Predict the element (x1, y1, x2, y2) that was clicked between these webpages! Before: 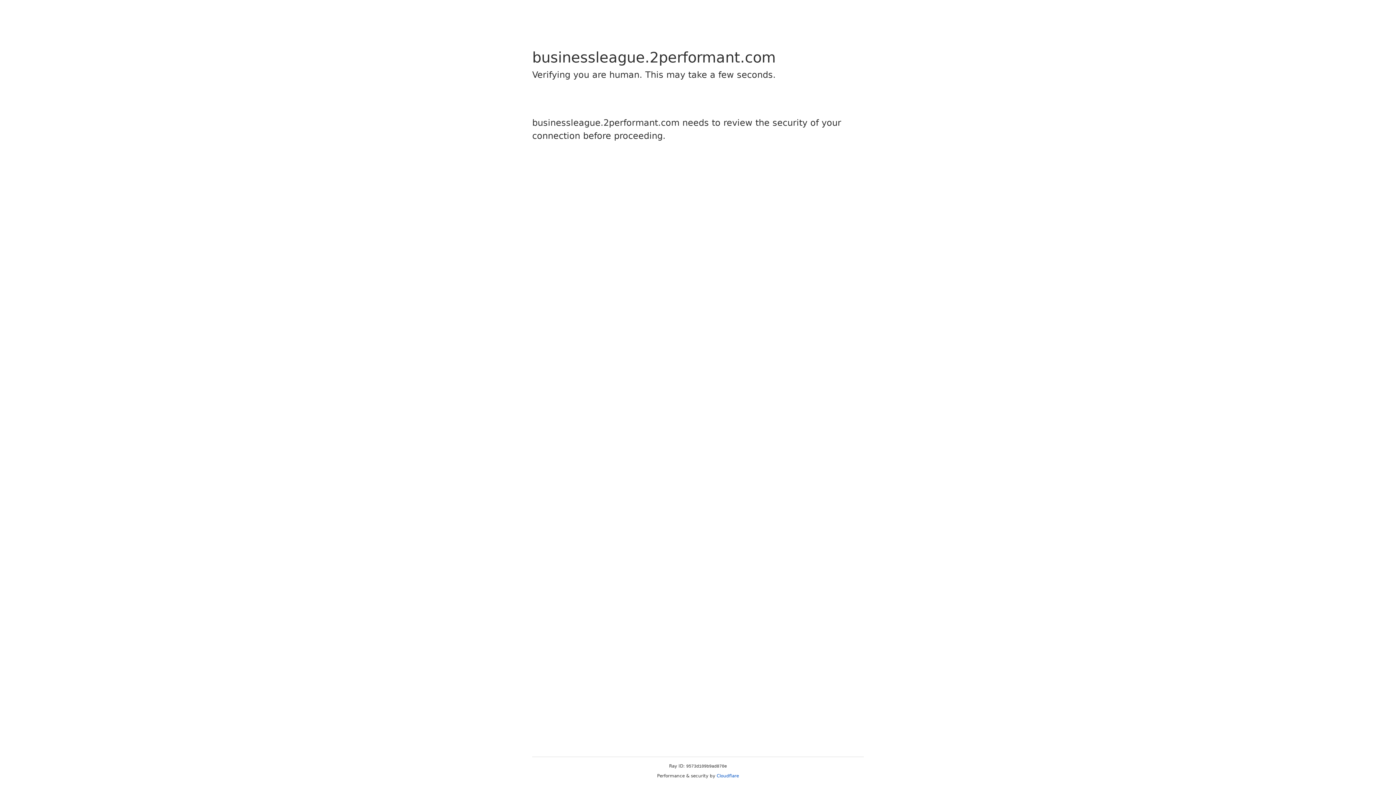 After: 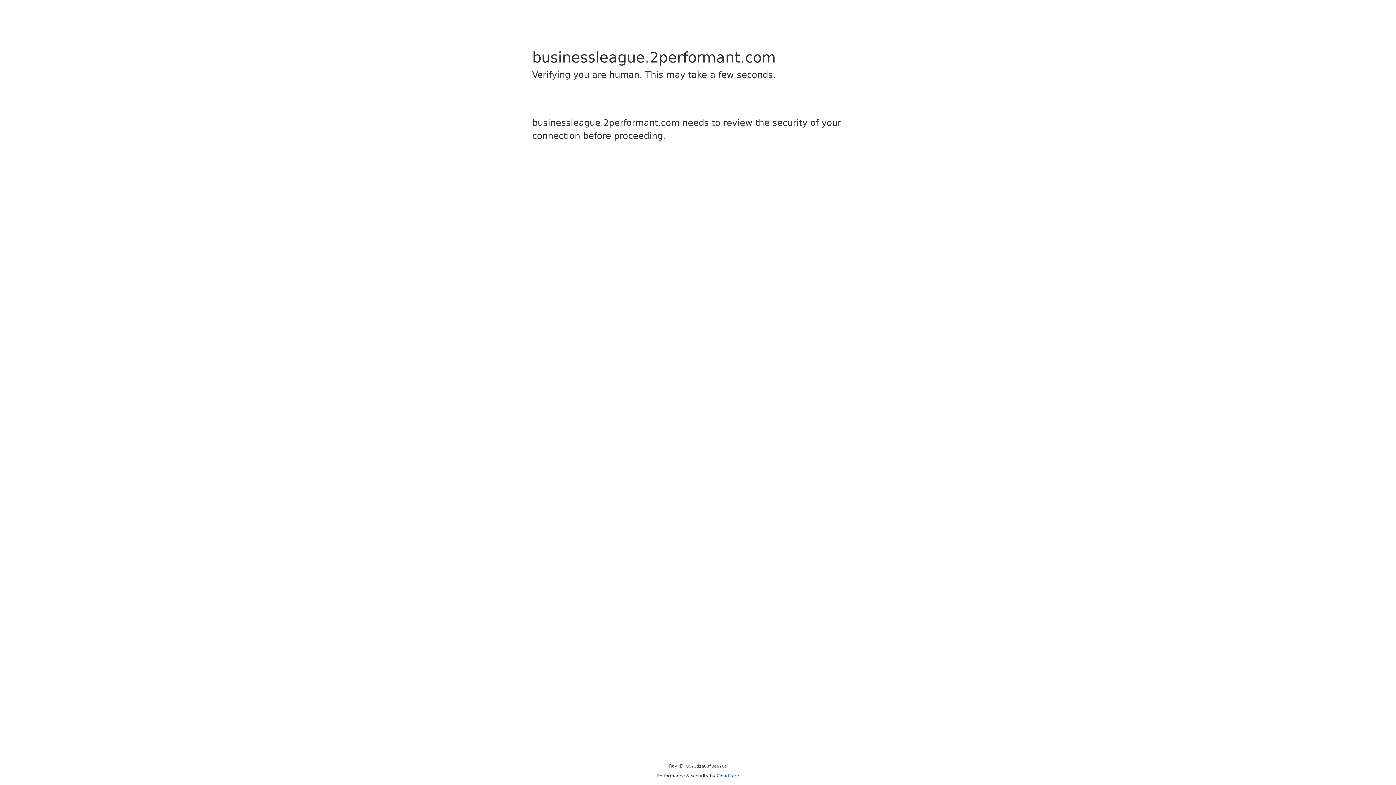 Action: label: Cloudflare bbox: (716, 773, 739, 778)